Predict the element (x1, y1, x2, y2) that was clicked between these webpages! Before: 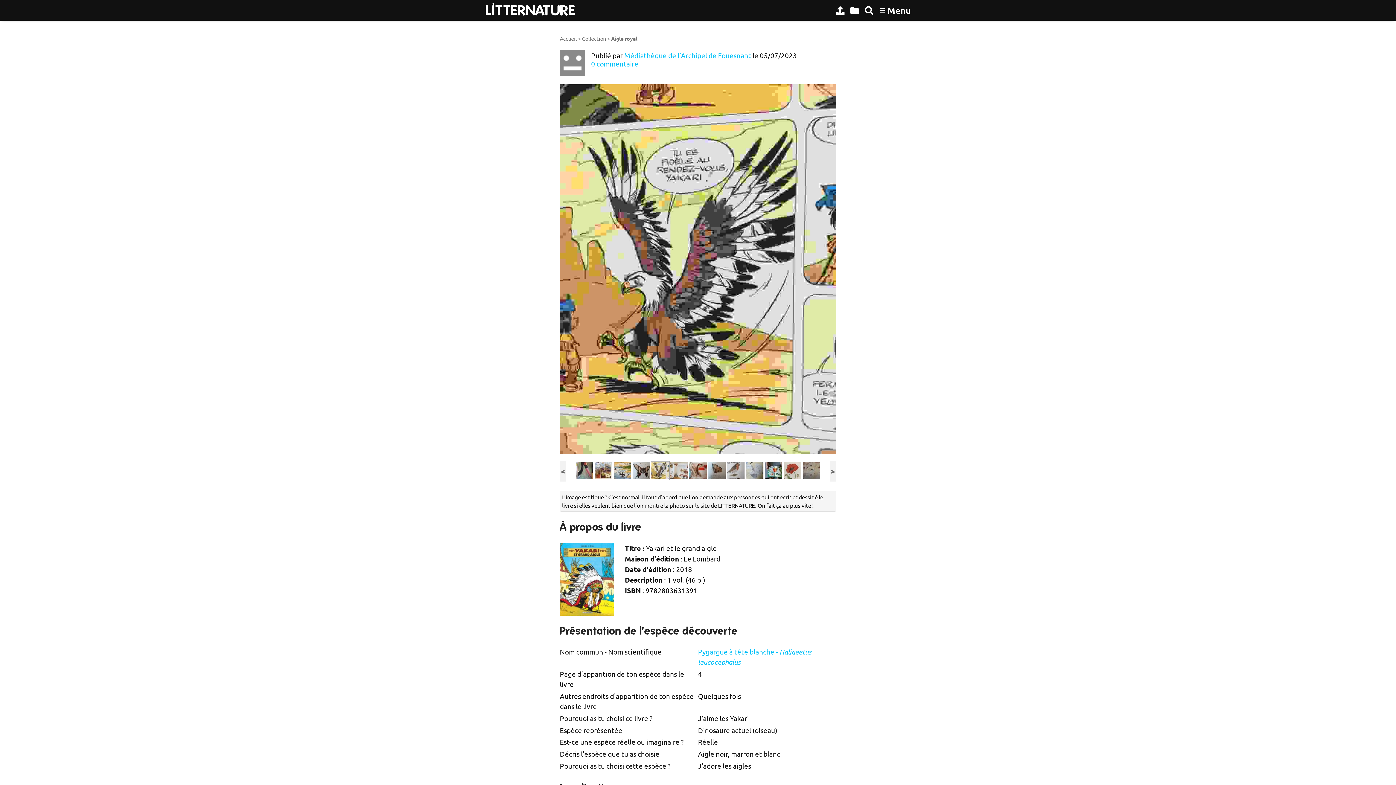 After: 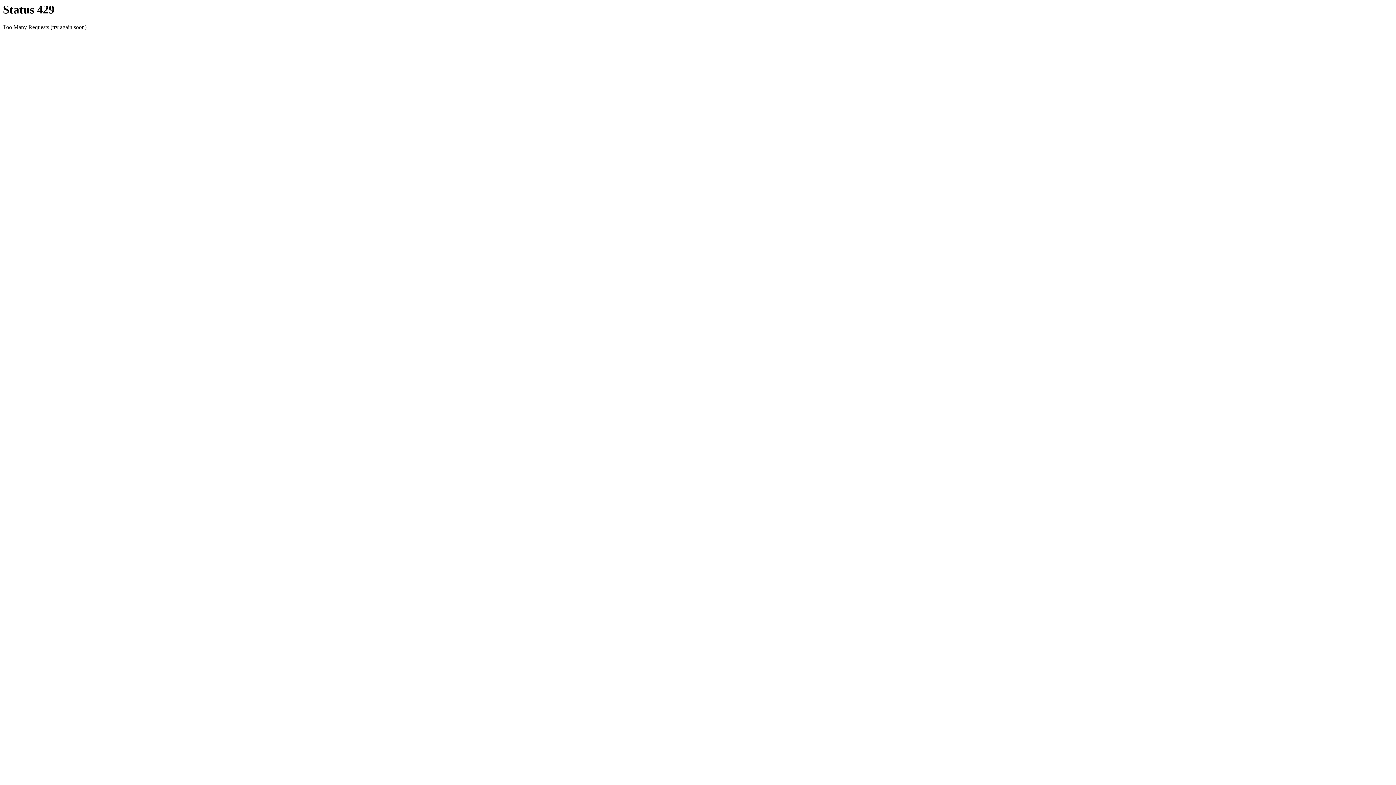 Action: label: LITTERNATURE bbox: (485, 3, 575, 17)